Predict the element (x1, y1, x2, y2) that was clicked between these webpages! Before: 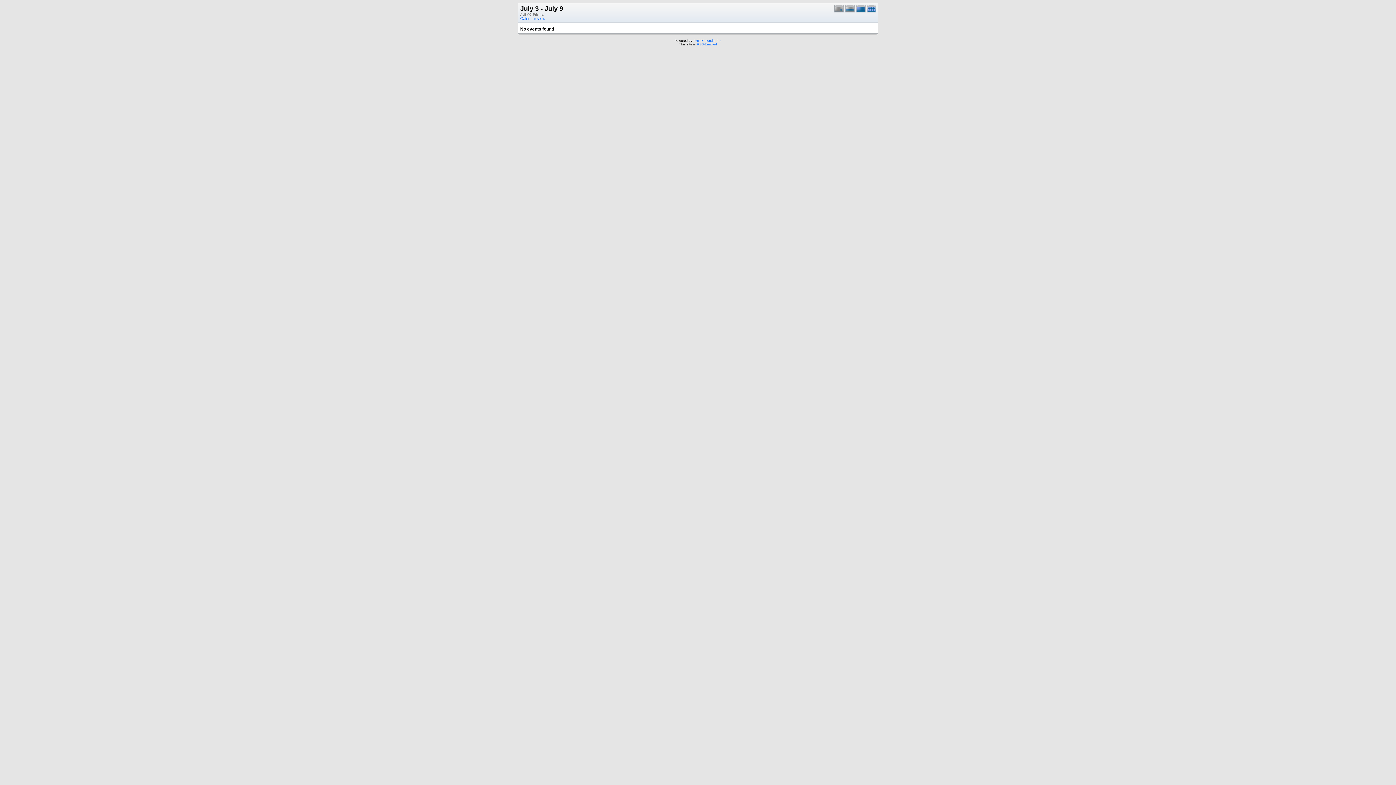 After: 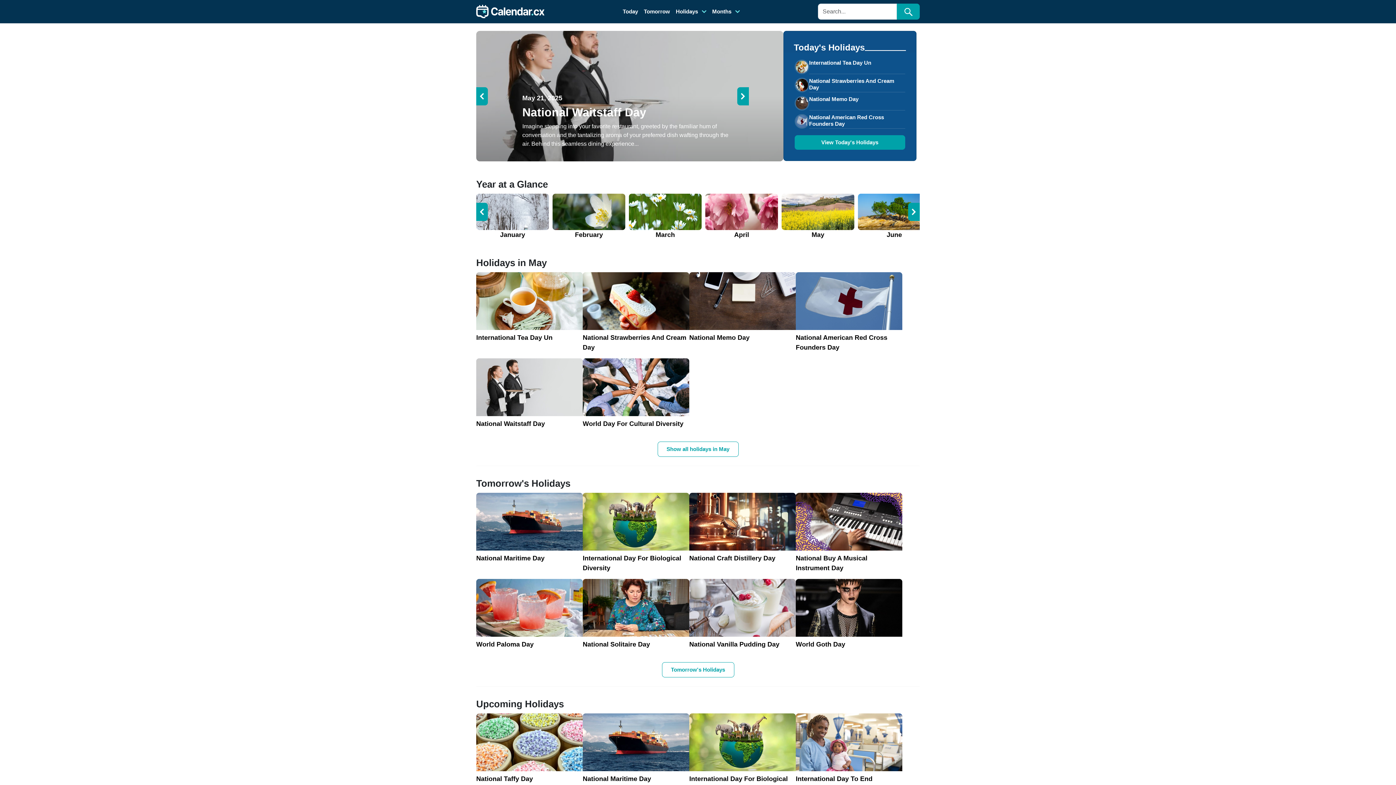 Action: bbox: (693, 38, 721, 42) label: PHP iCalendar 2.4